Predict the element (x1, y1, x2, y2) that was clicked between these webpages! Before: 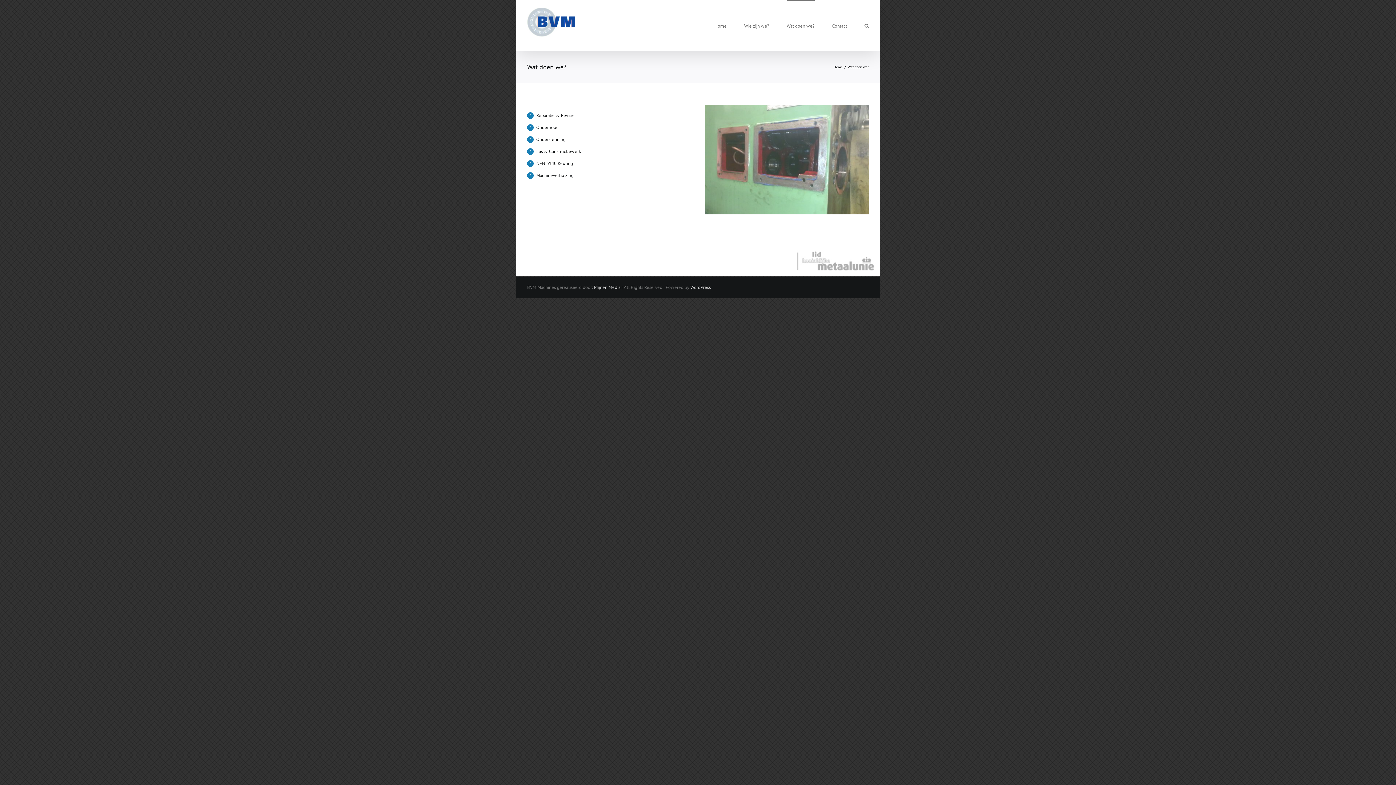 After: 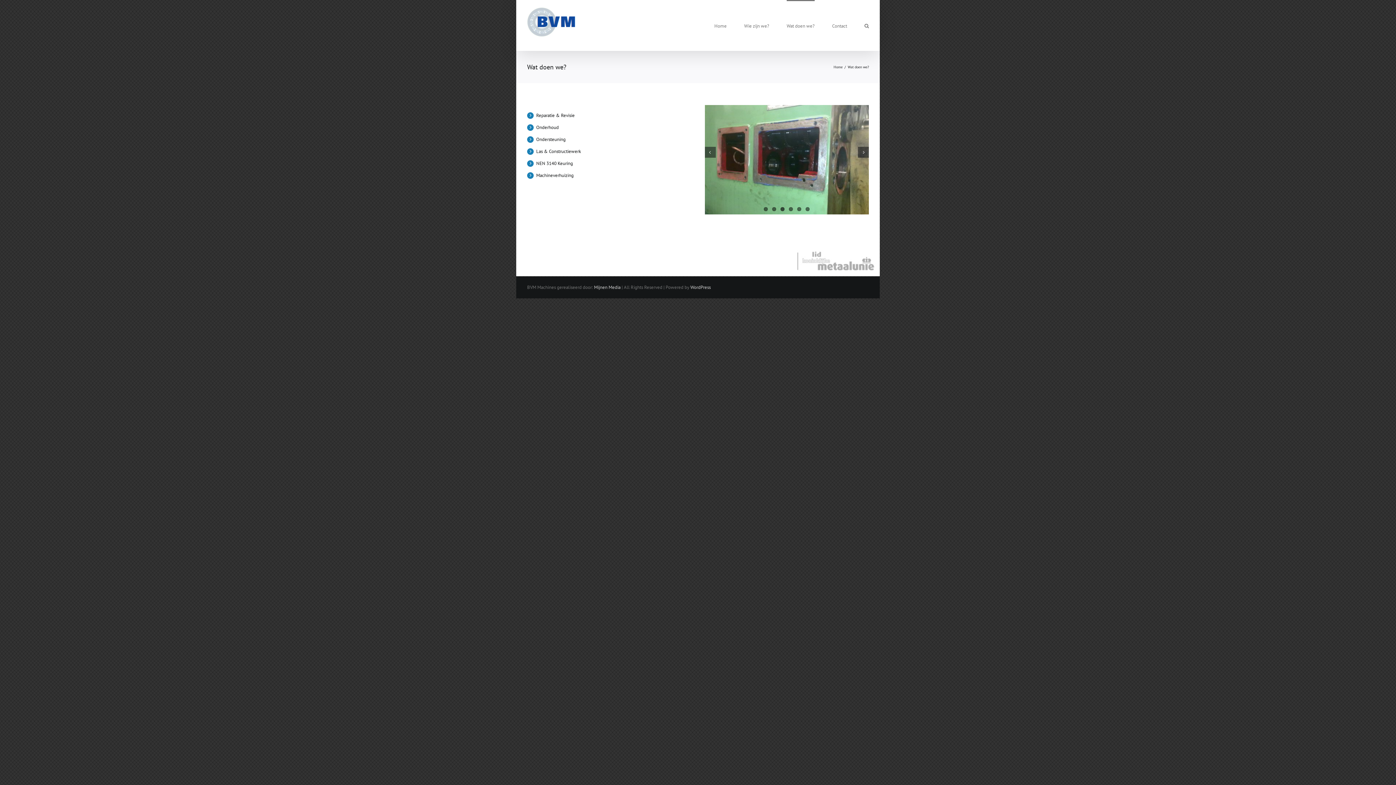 Action: label: 3 bbox: (780, 207, 784, 211)